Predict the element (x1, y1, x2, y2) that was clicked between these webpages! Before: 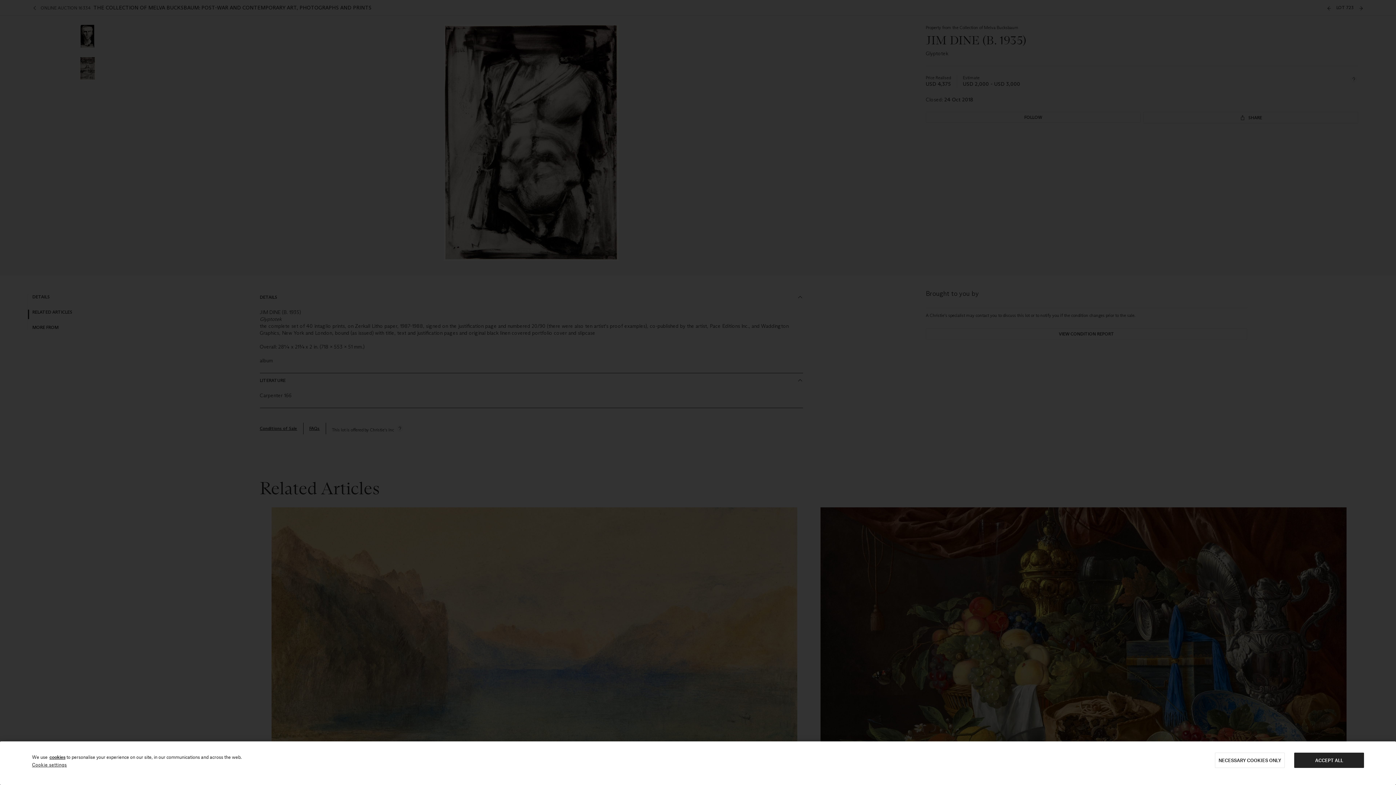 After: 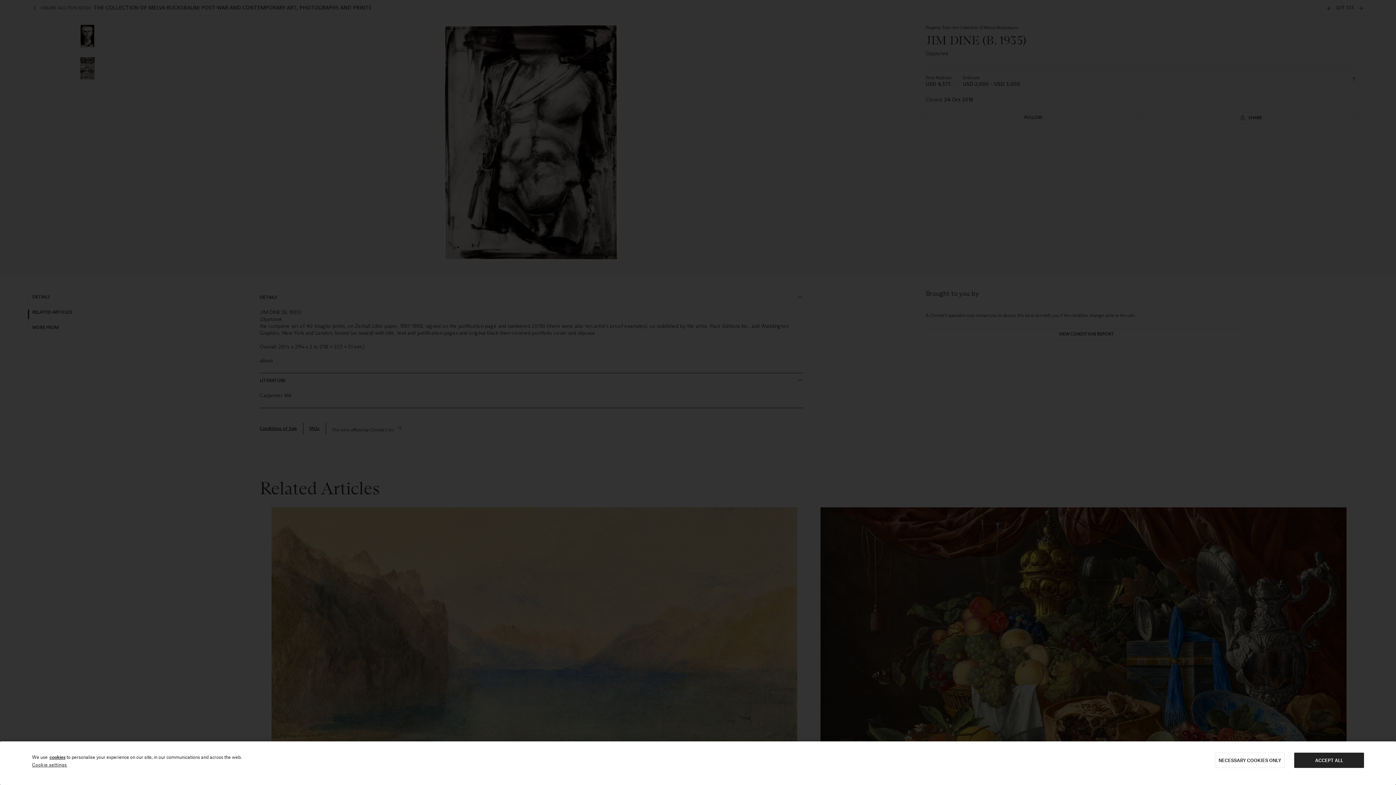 Action: bbox: (49, 754, 65, 760) label: cookies